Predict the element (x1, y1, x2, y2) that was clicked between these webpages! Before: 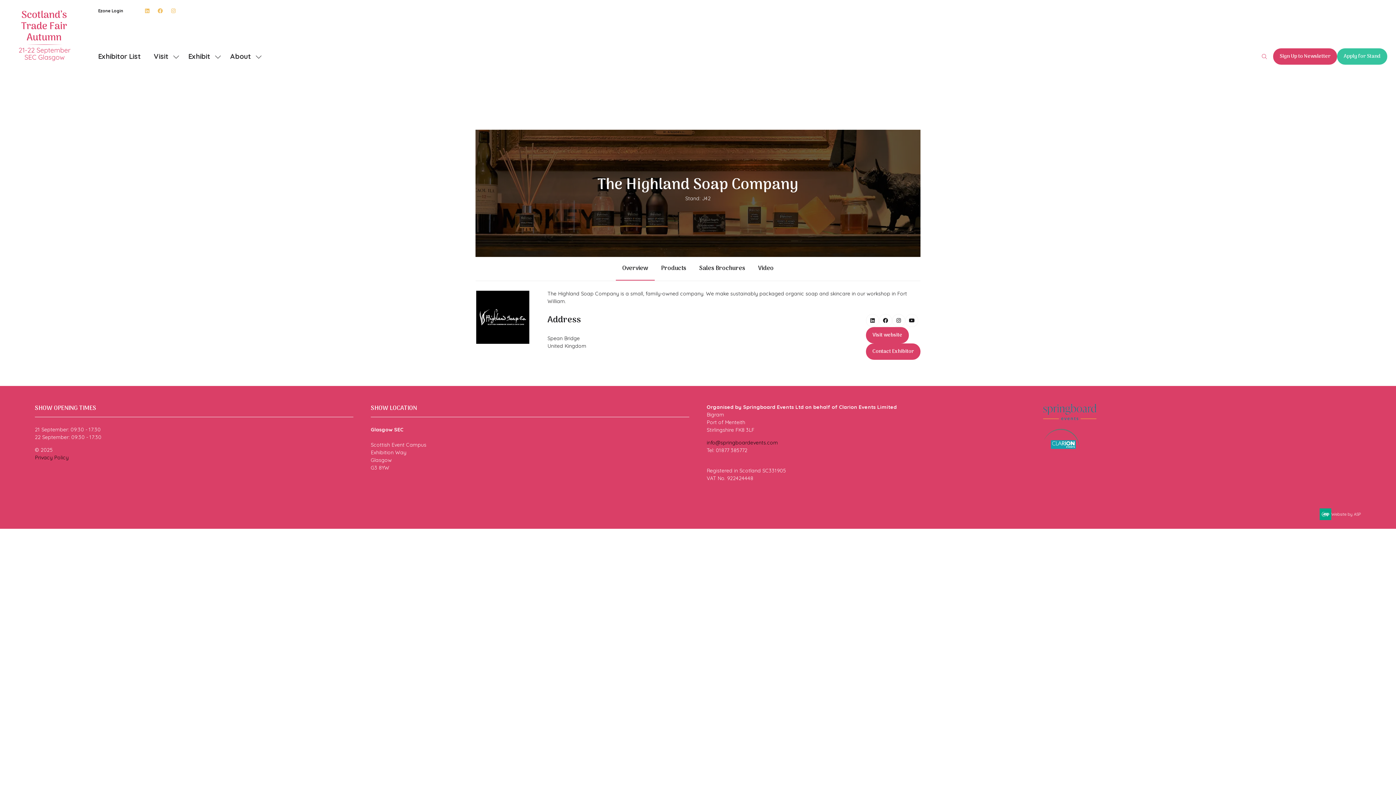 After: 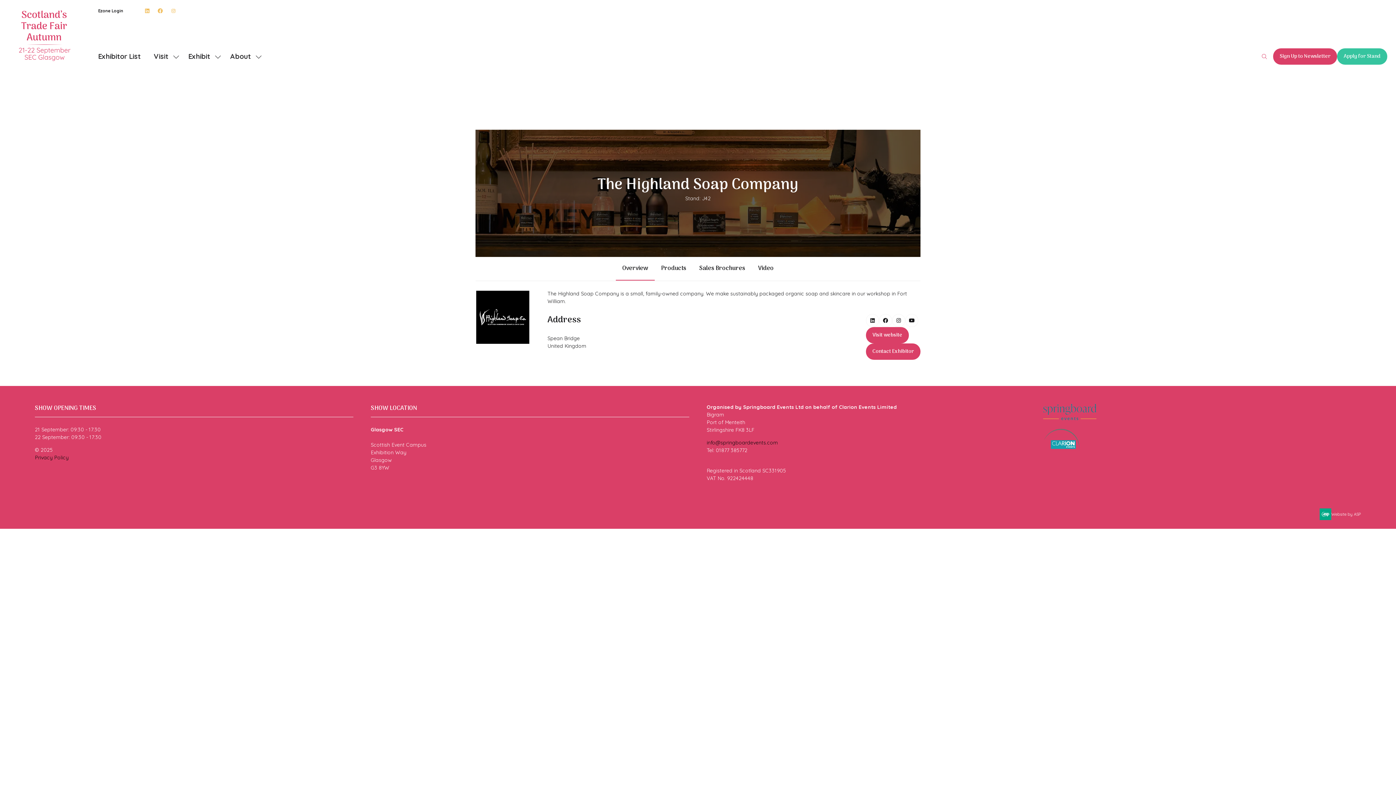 Action: bbox: (166, 4, 180, 17)